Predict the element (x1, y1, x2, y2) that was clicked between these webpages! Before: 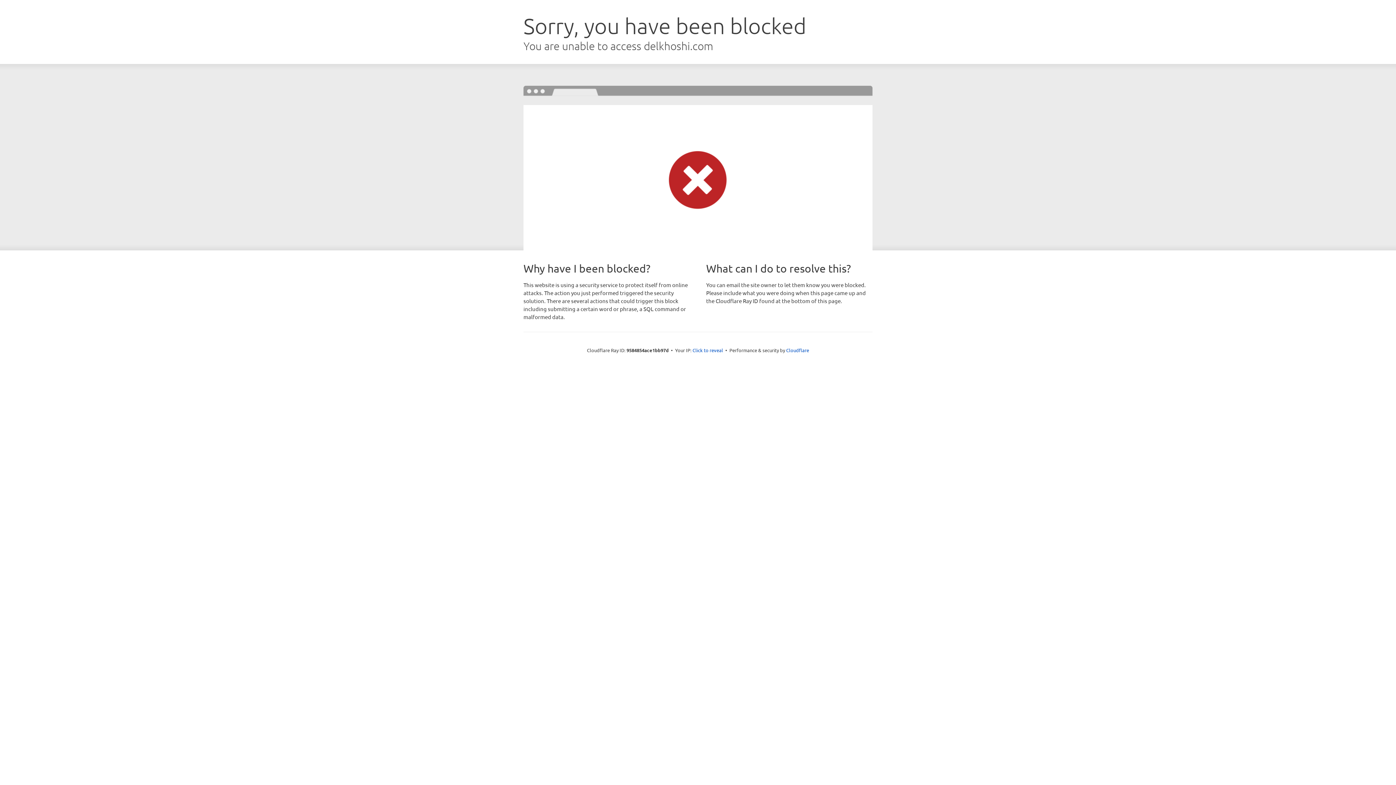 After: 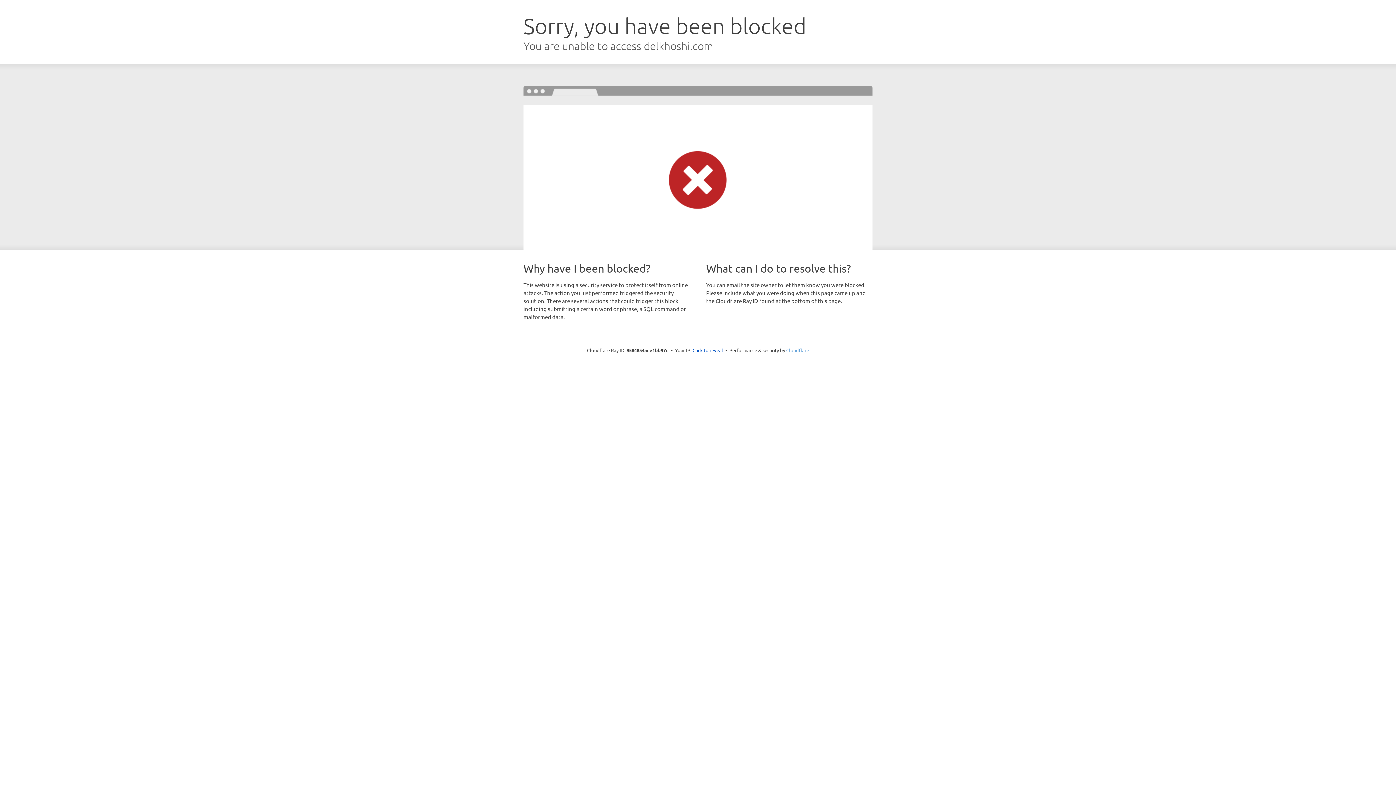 Action: label: Cloudflare bbox: (786, 347, 809, 353)